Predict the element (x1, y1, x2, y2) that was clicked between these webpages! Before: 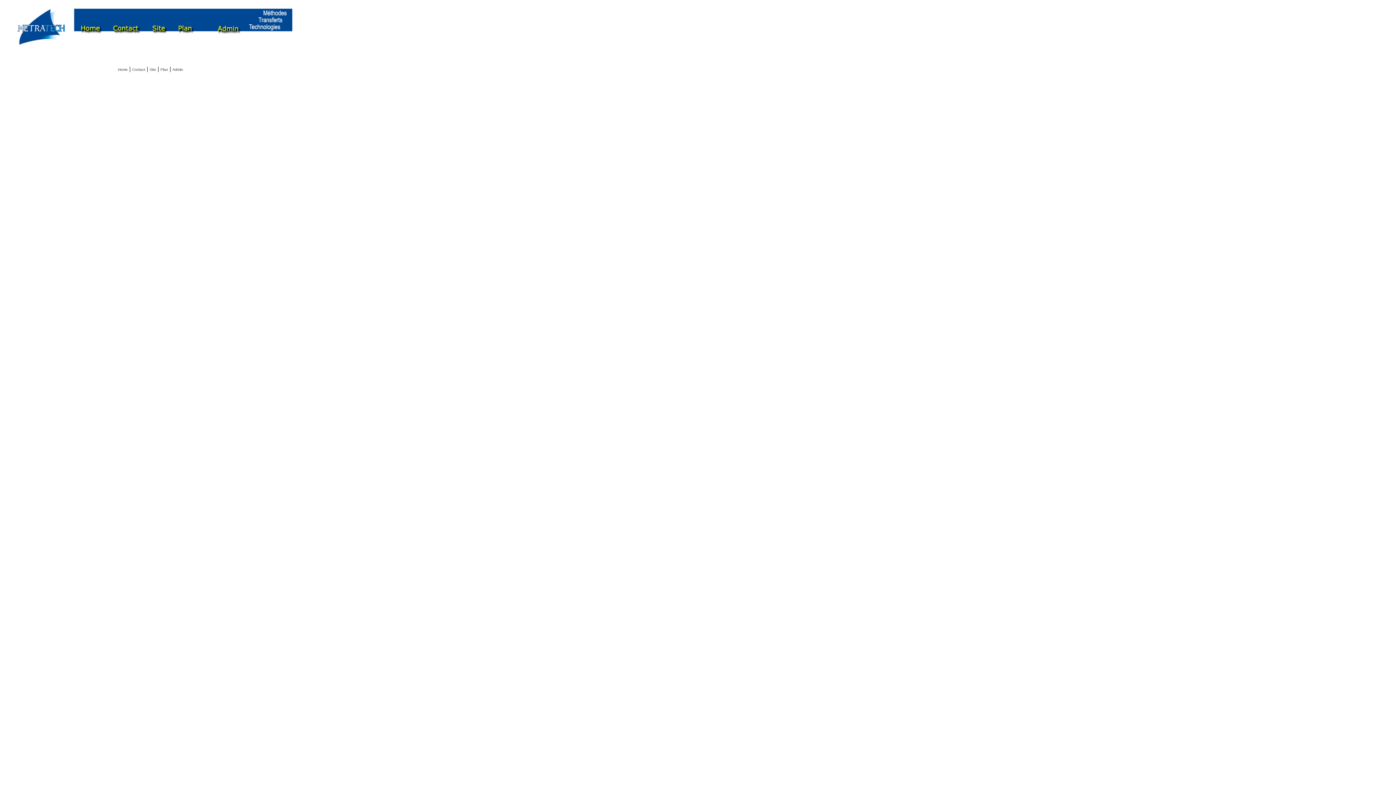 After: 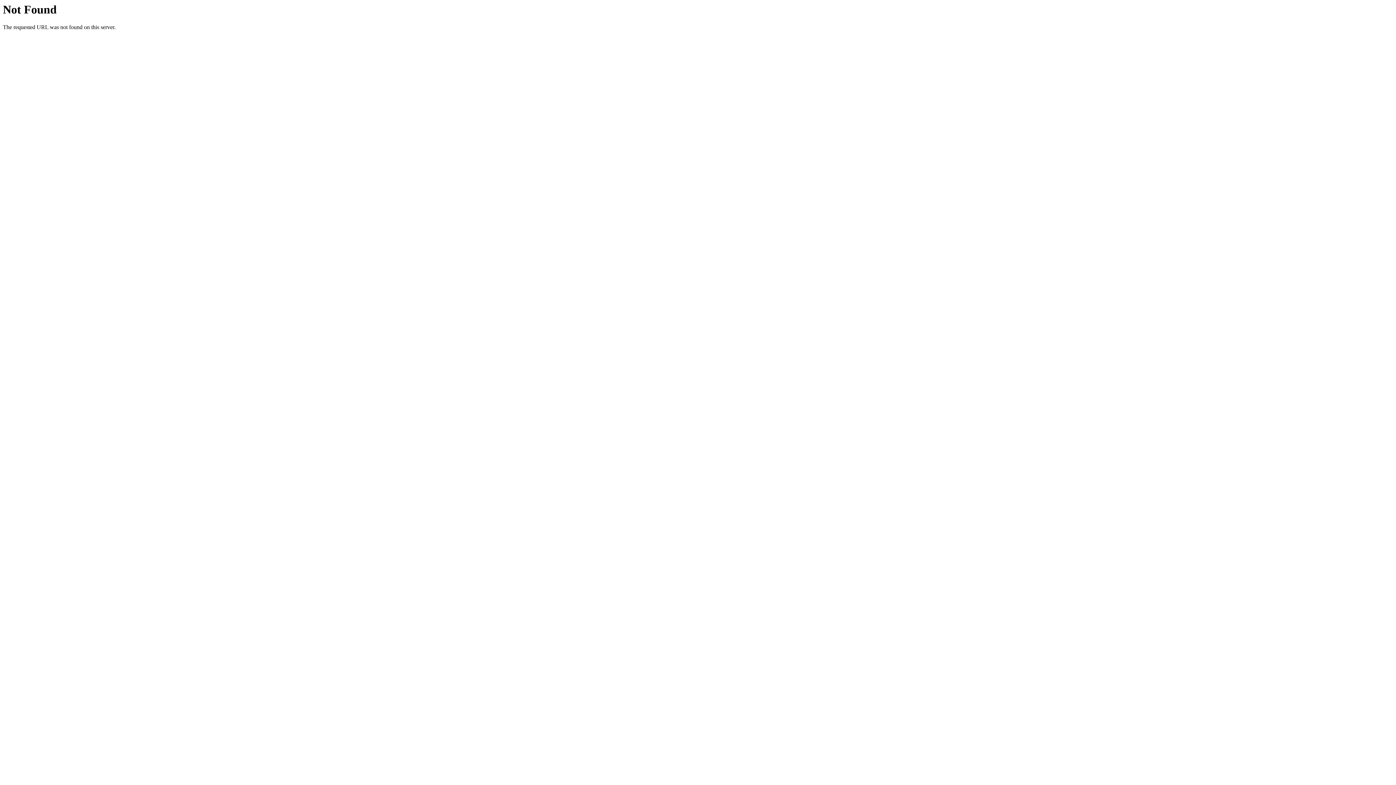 Action: bbox: (172, 65, 183, 72) label: Admin